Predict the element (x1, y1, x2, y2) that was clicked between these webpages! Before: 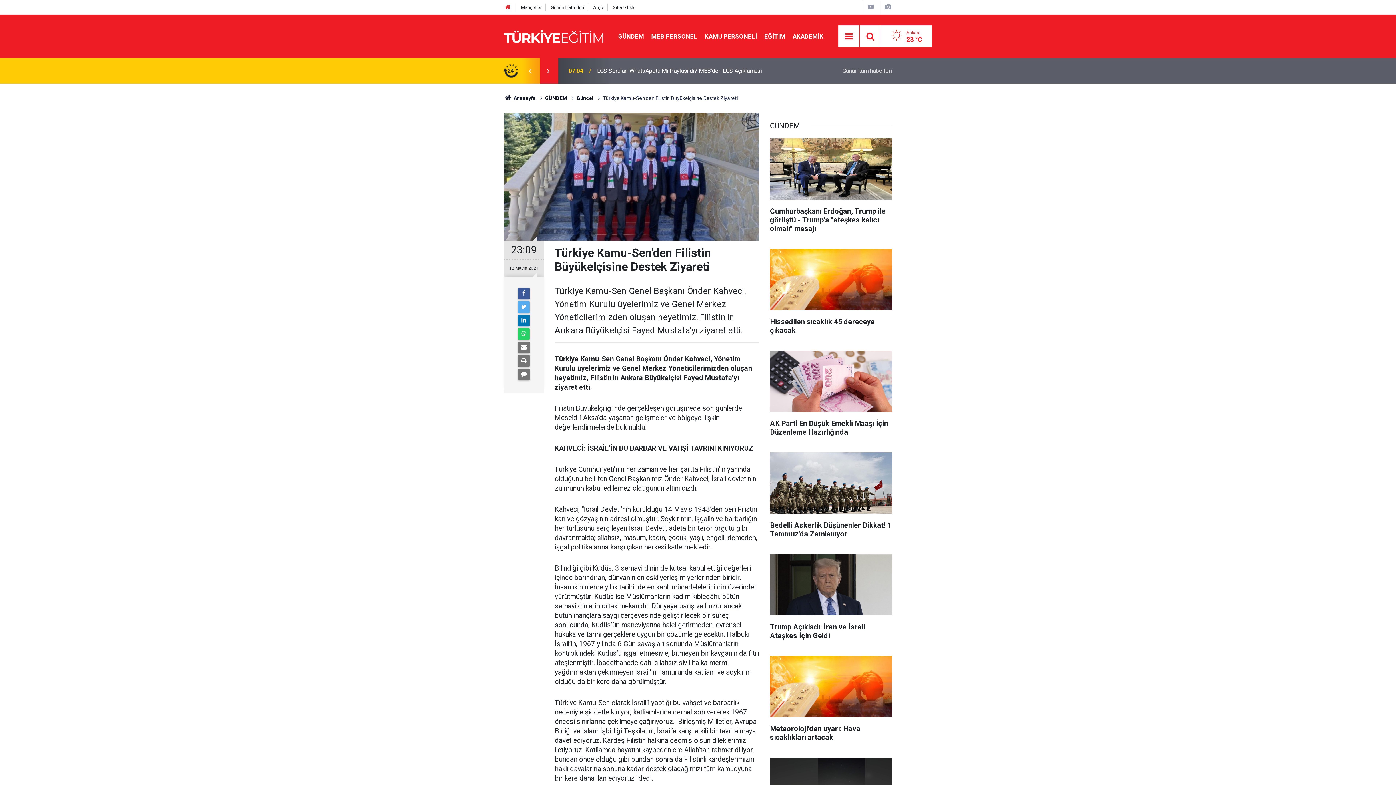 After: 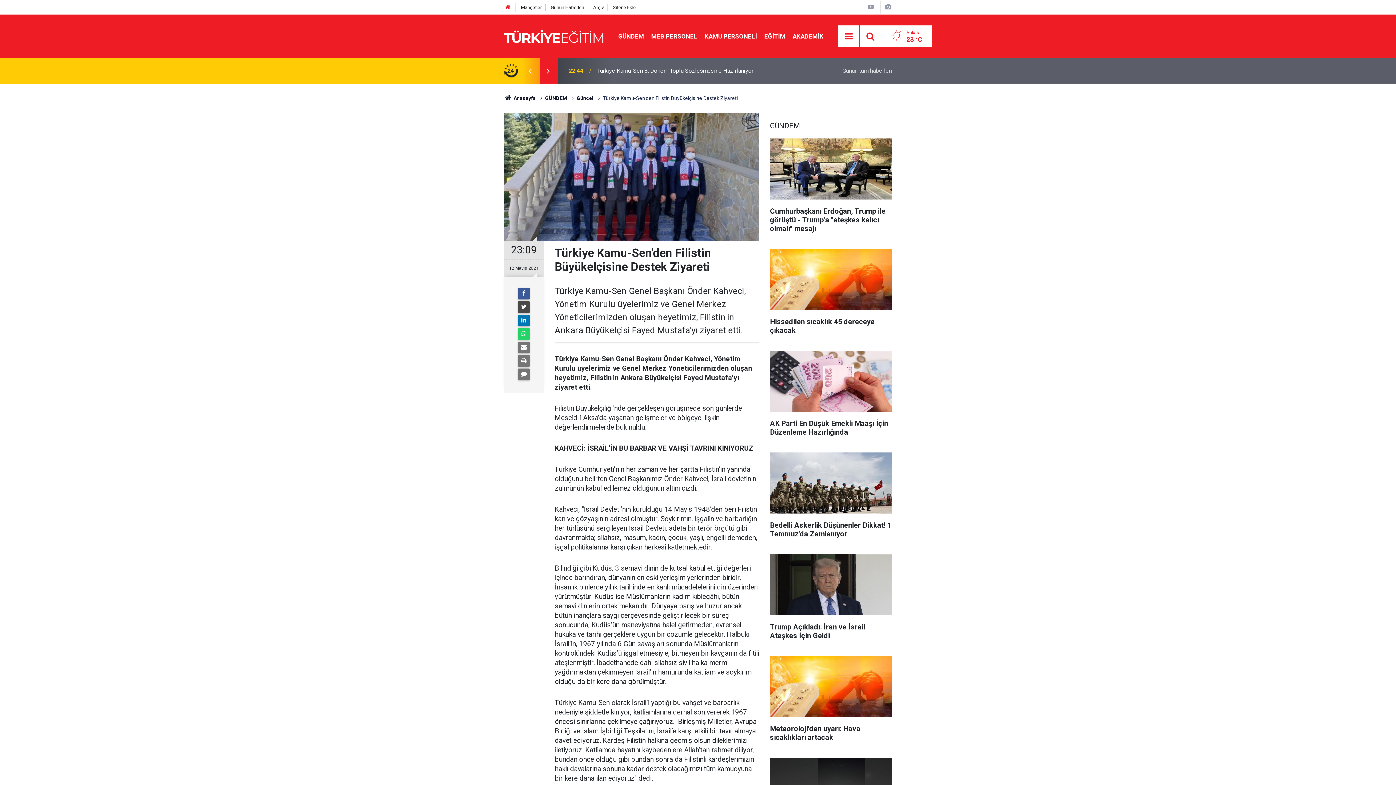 Action: bbox: (518, 301, 529, 313)